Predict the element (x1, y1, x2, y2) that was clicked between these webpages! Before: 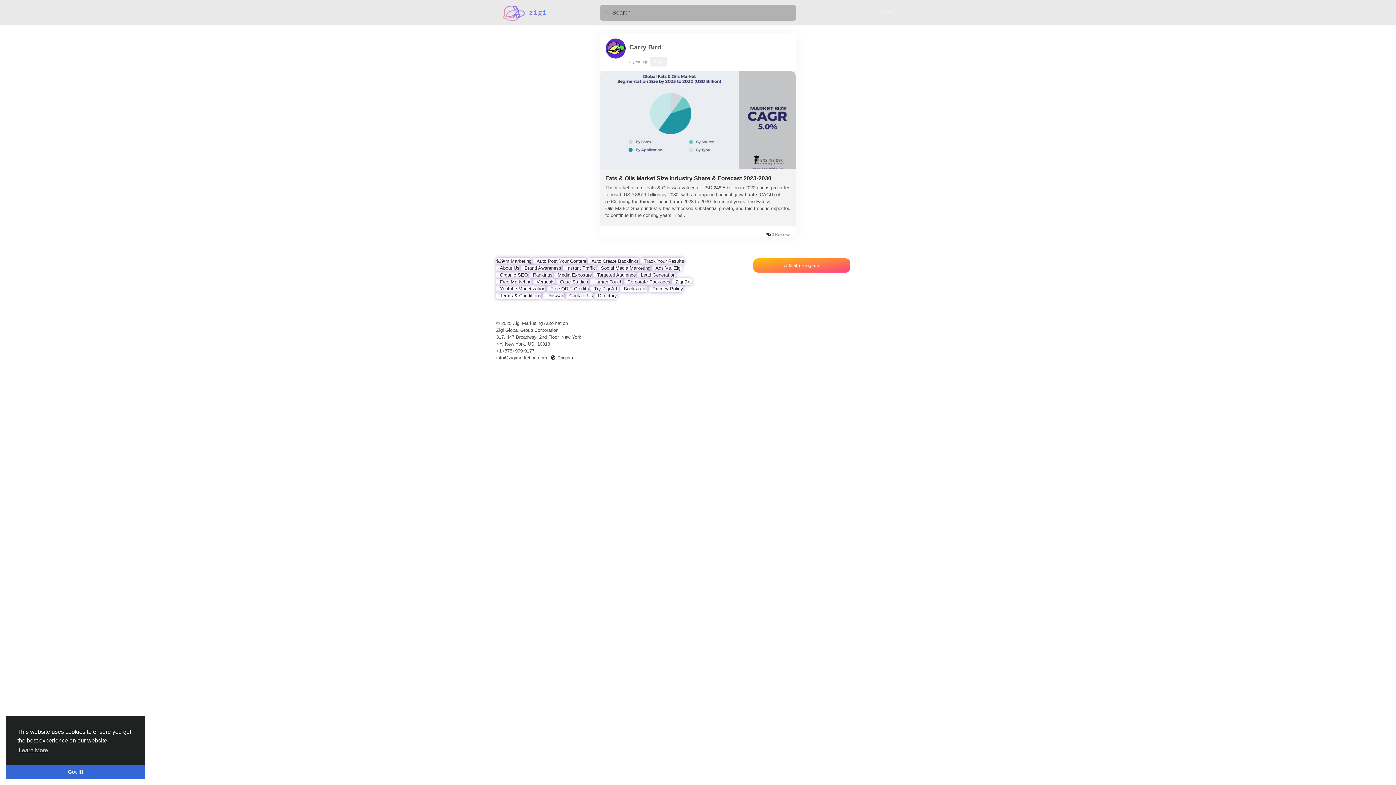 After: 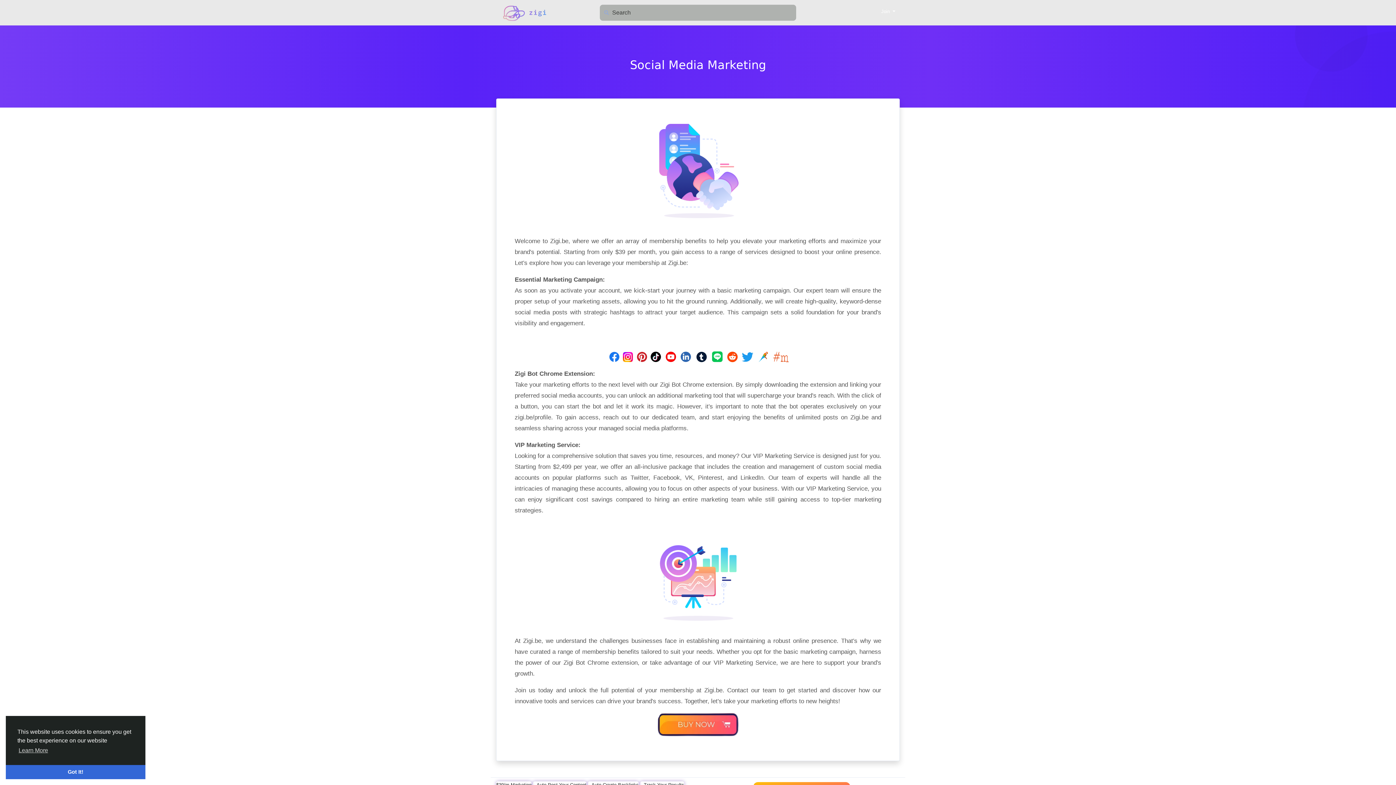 Action: bbox: (597, 264, 650, 271) label: Social Media Marketing